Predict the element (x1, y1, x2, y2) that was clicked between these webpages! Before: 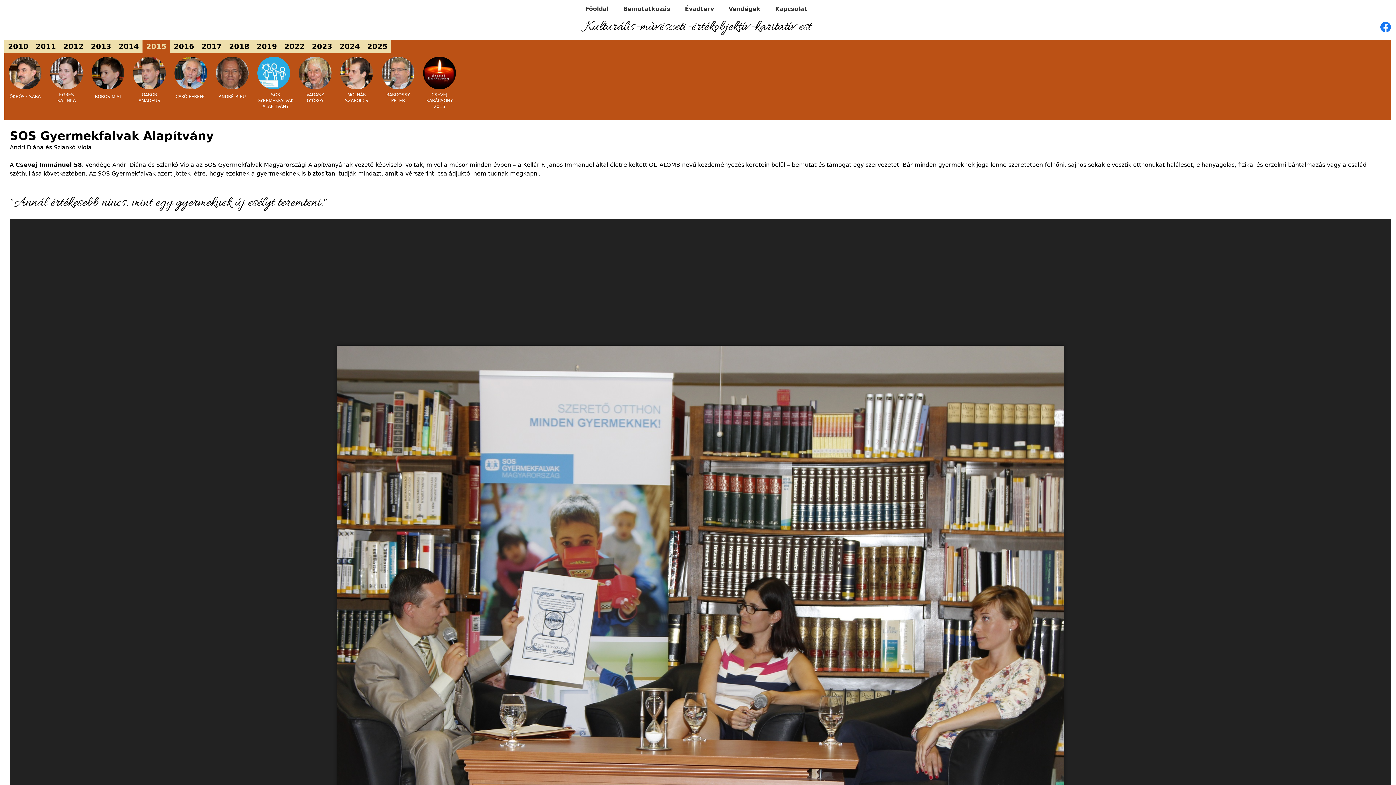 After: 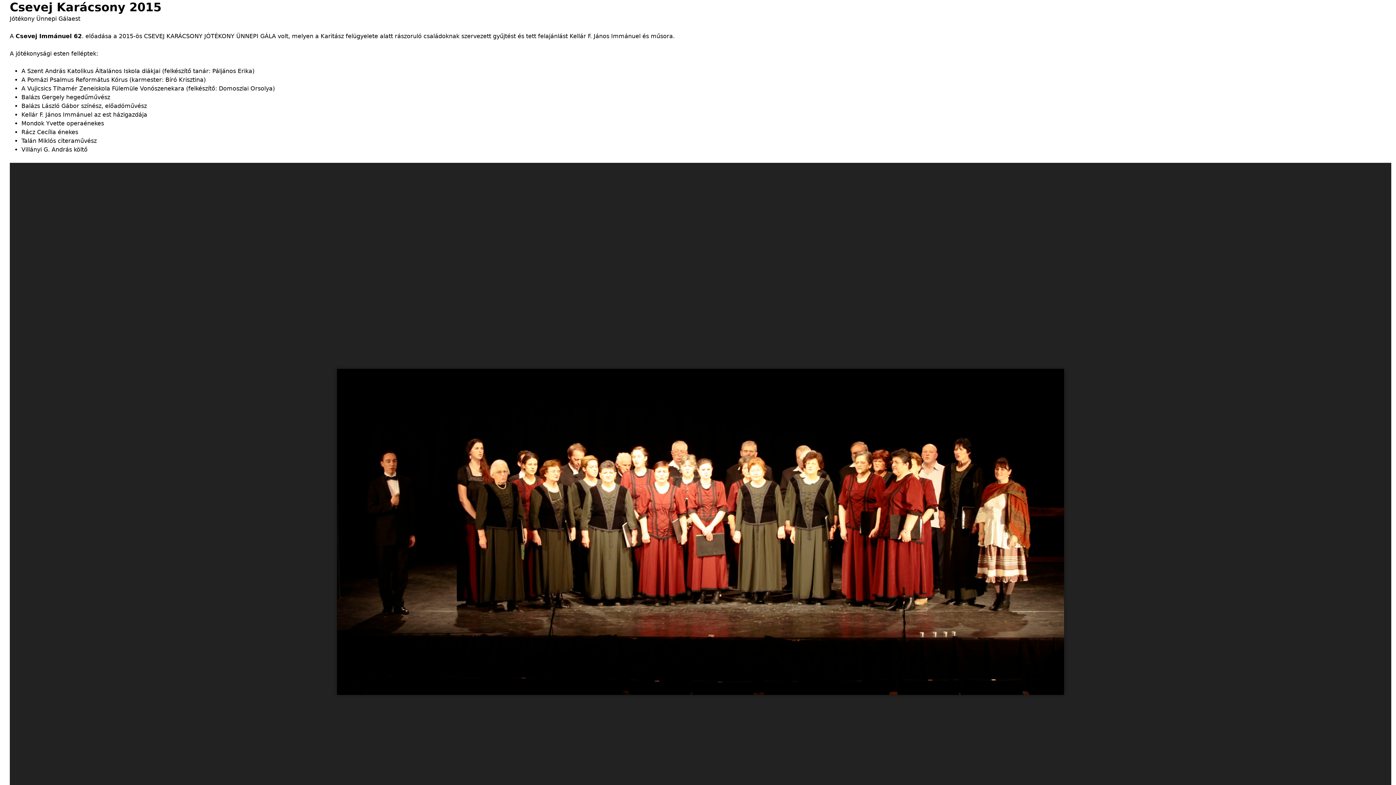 Action: label: CSEVEJ KARÁCSONY 2015 bbox: (423, 92, 456, 109)